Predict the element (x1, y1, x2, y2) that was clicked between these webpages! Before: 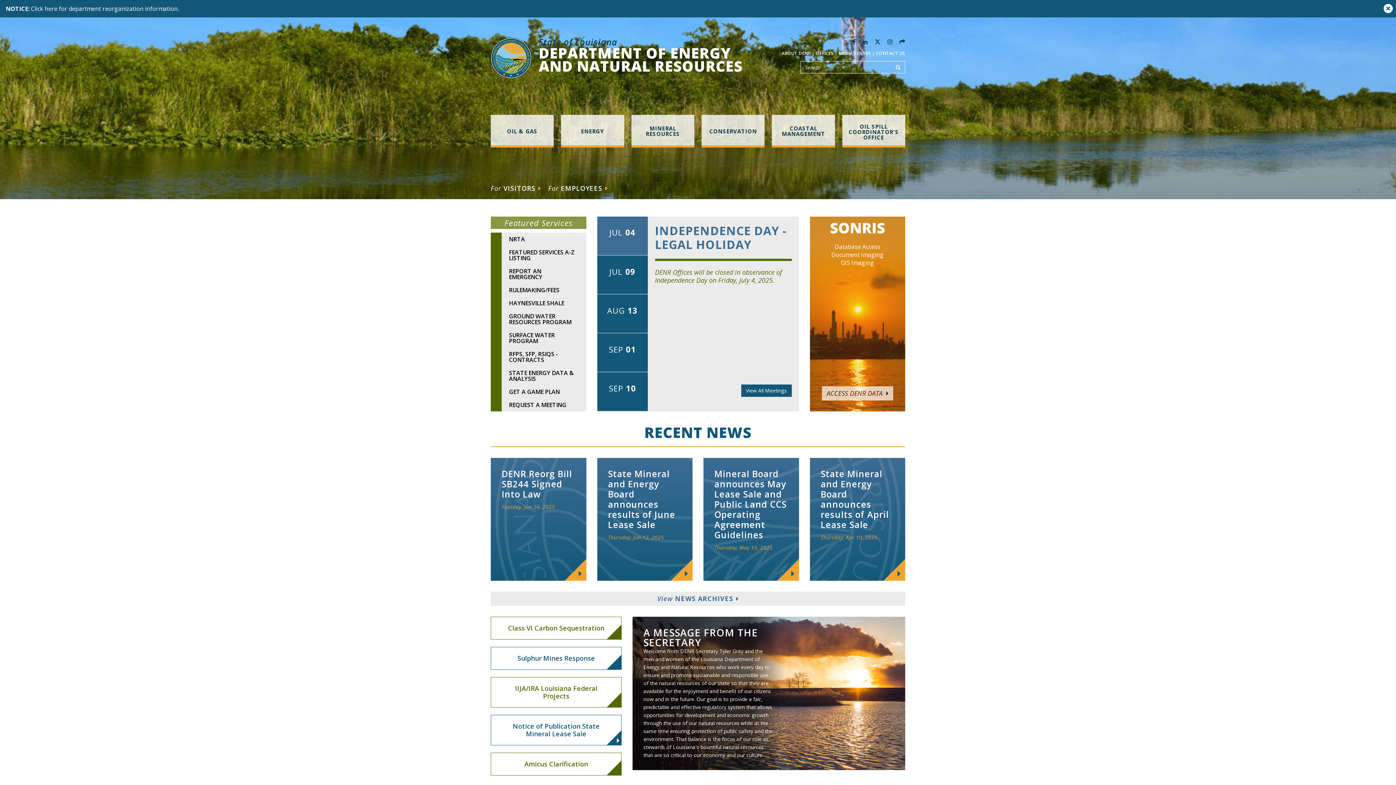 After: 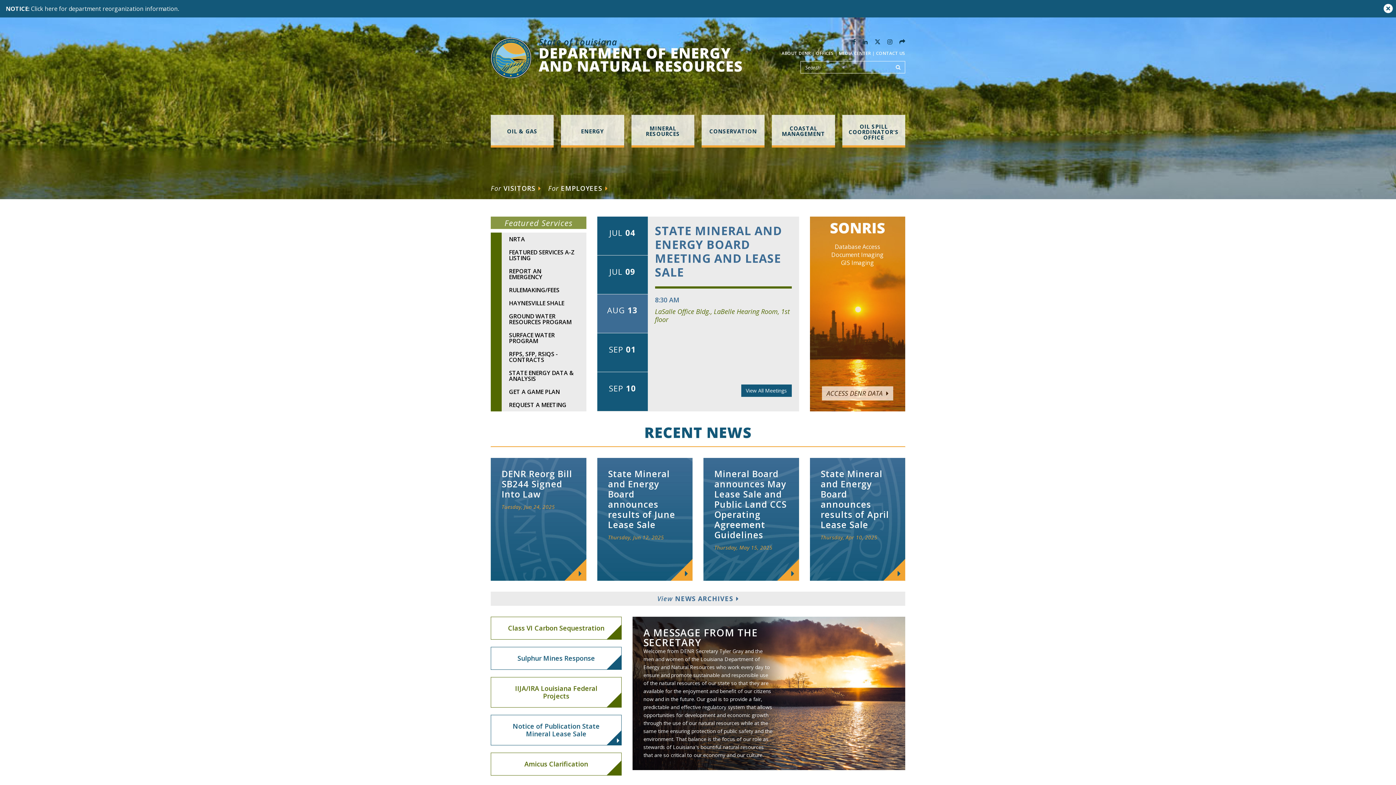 Action: label: AUG 13 bbox: (597, 294, 647, 333)